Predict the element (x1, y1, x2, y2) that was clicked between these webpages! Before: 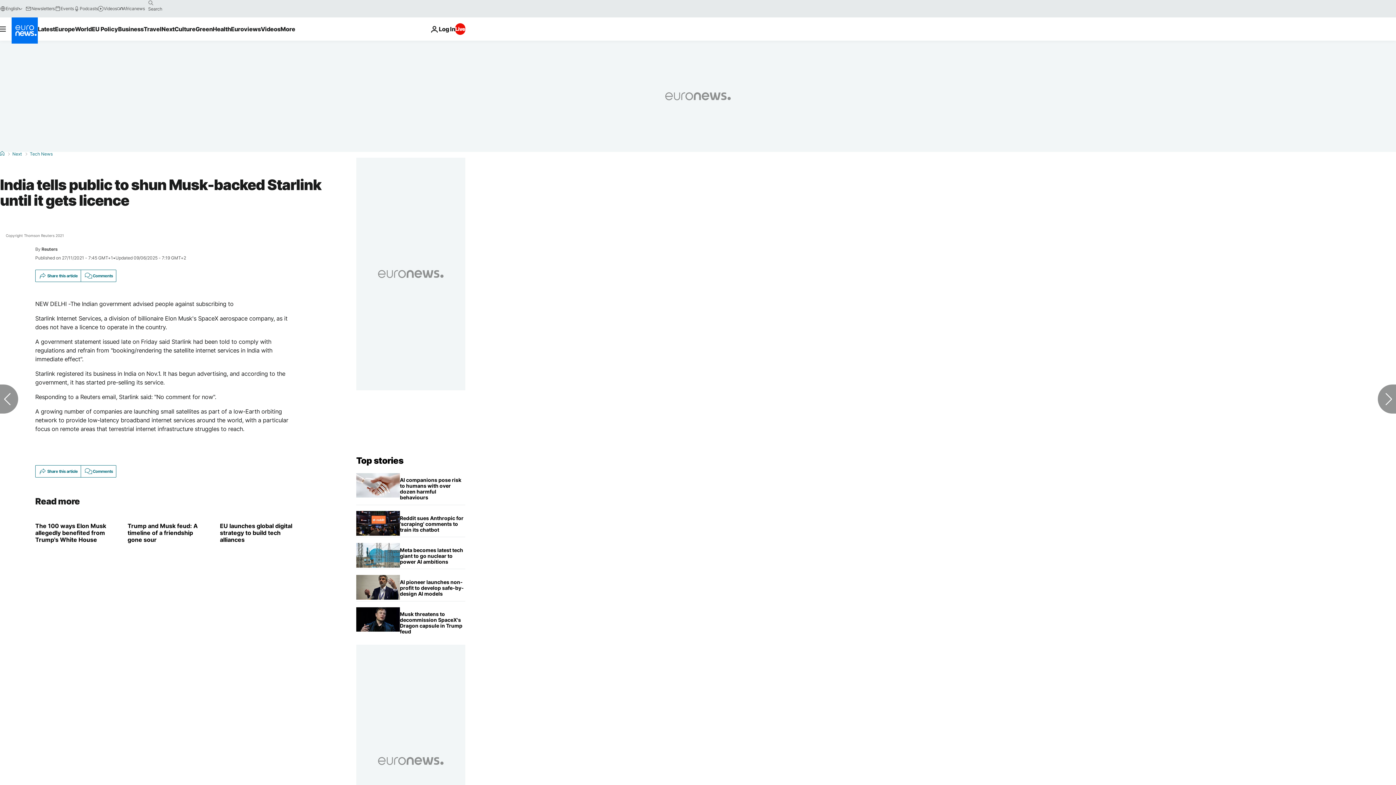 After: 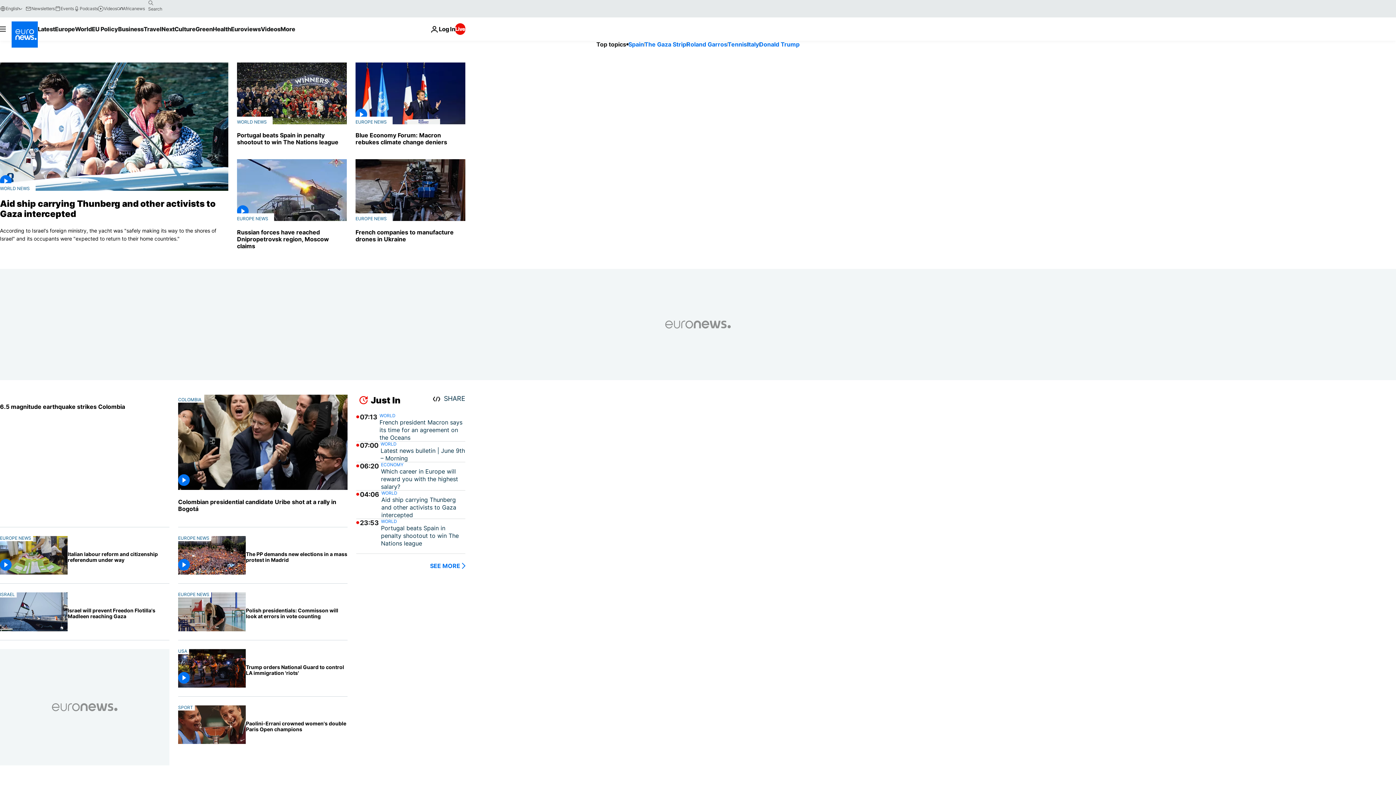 Action: label: Go to the Homepage bbox: (11, 17, 37, 43)